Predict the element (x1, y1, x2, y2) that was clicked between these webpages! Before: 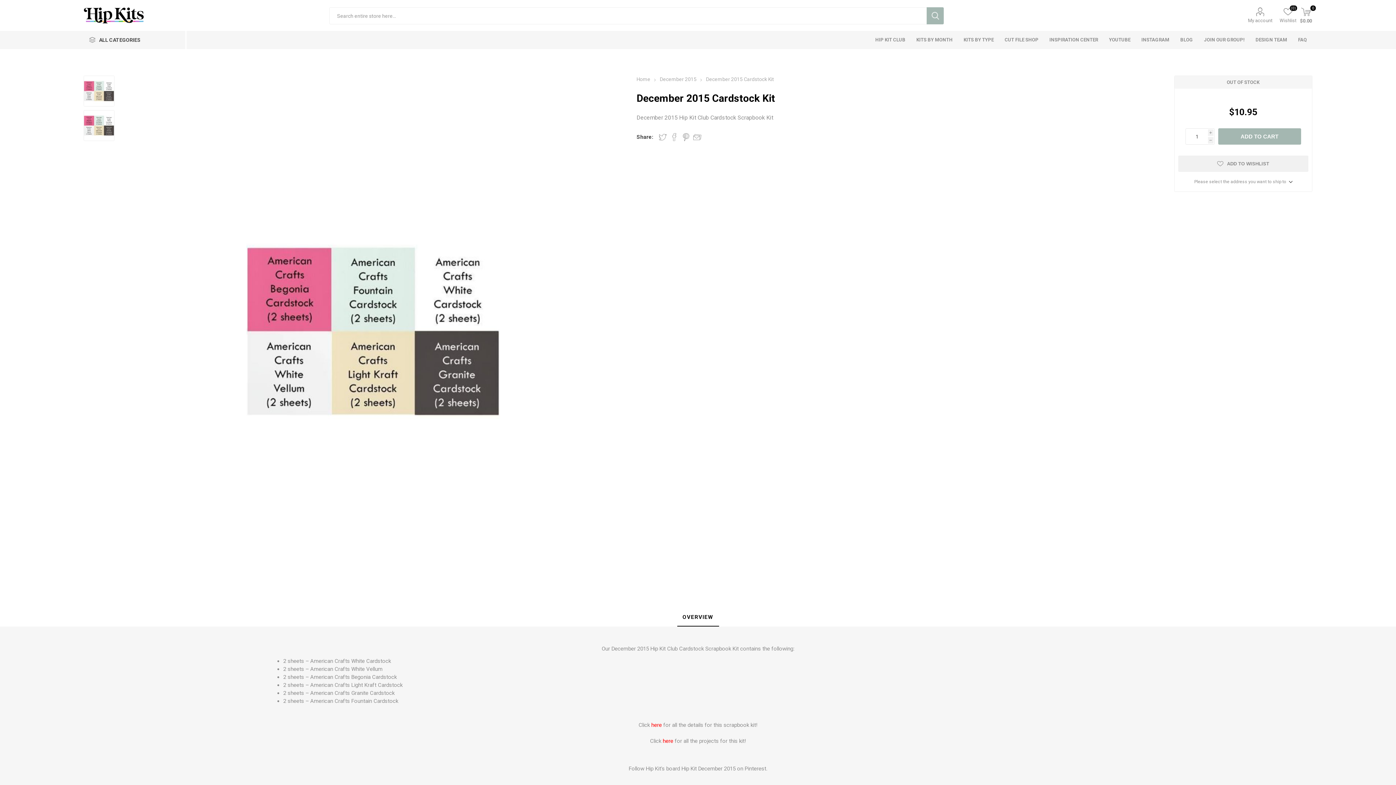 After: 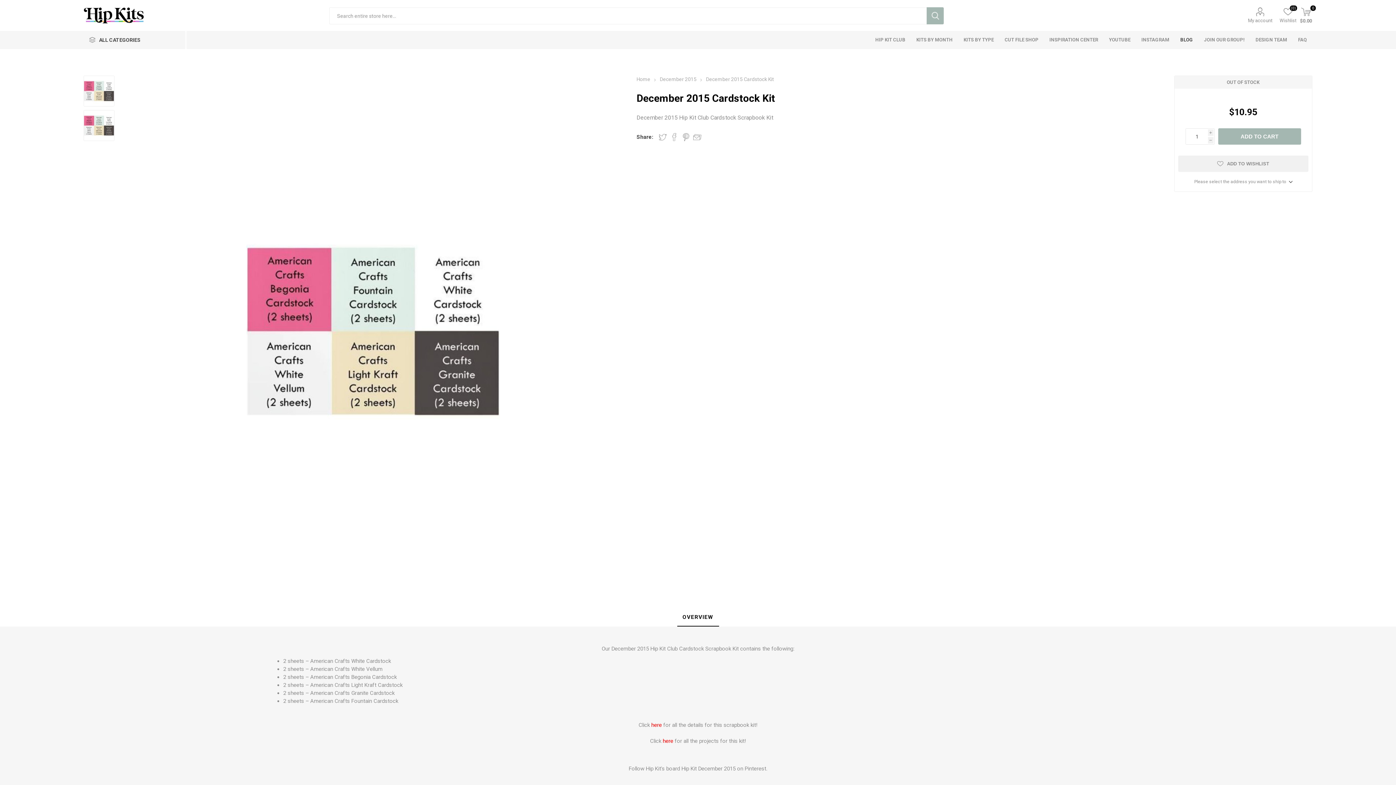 Action: bbox: (1175, 30, 1198, 49) label: BLOG